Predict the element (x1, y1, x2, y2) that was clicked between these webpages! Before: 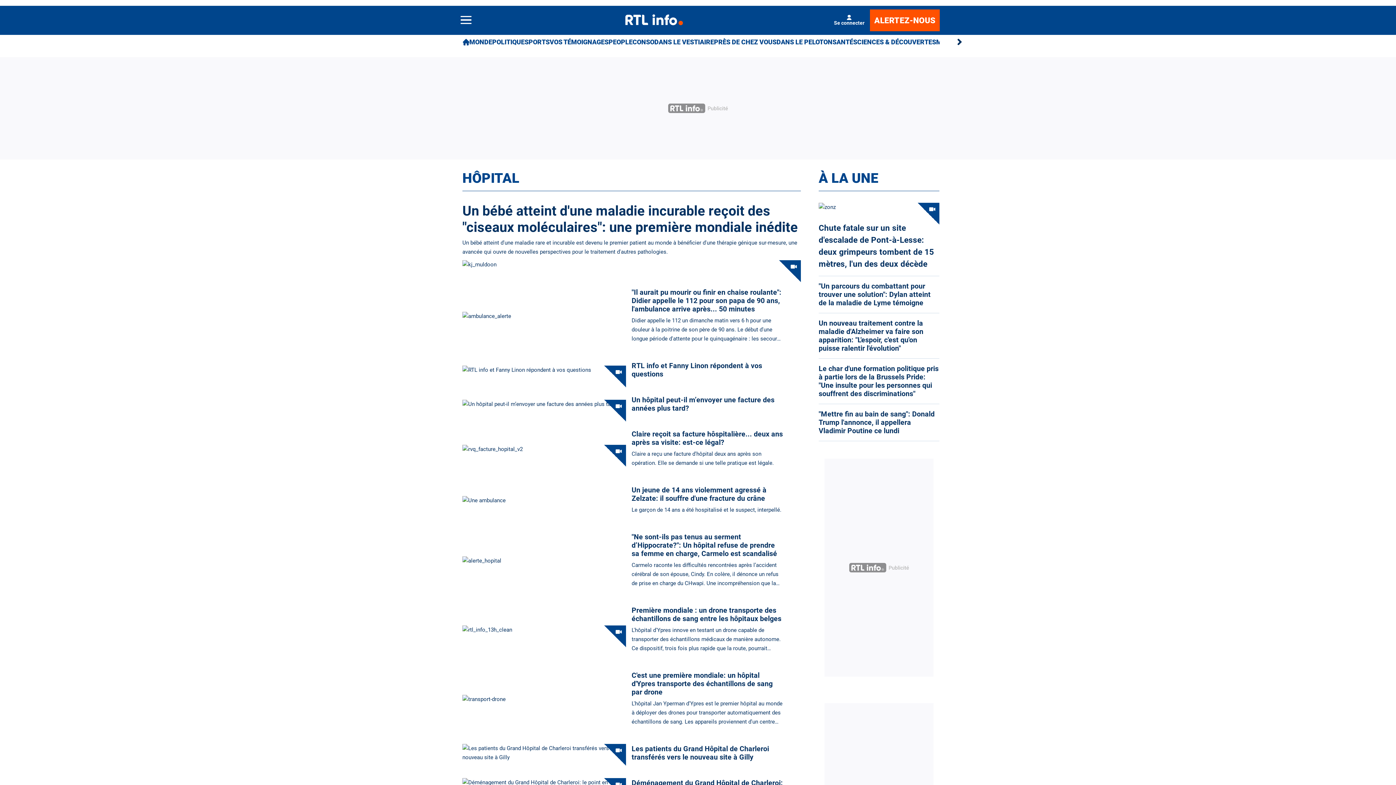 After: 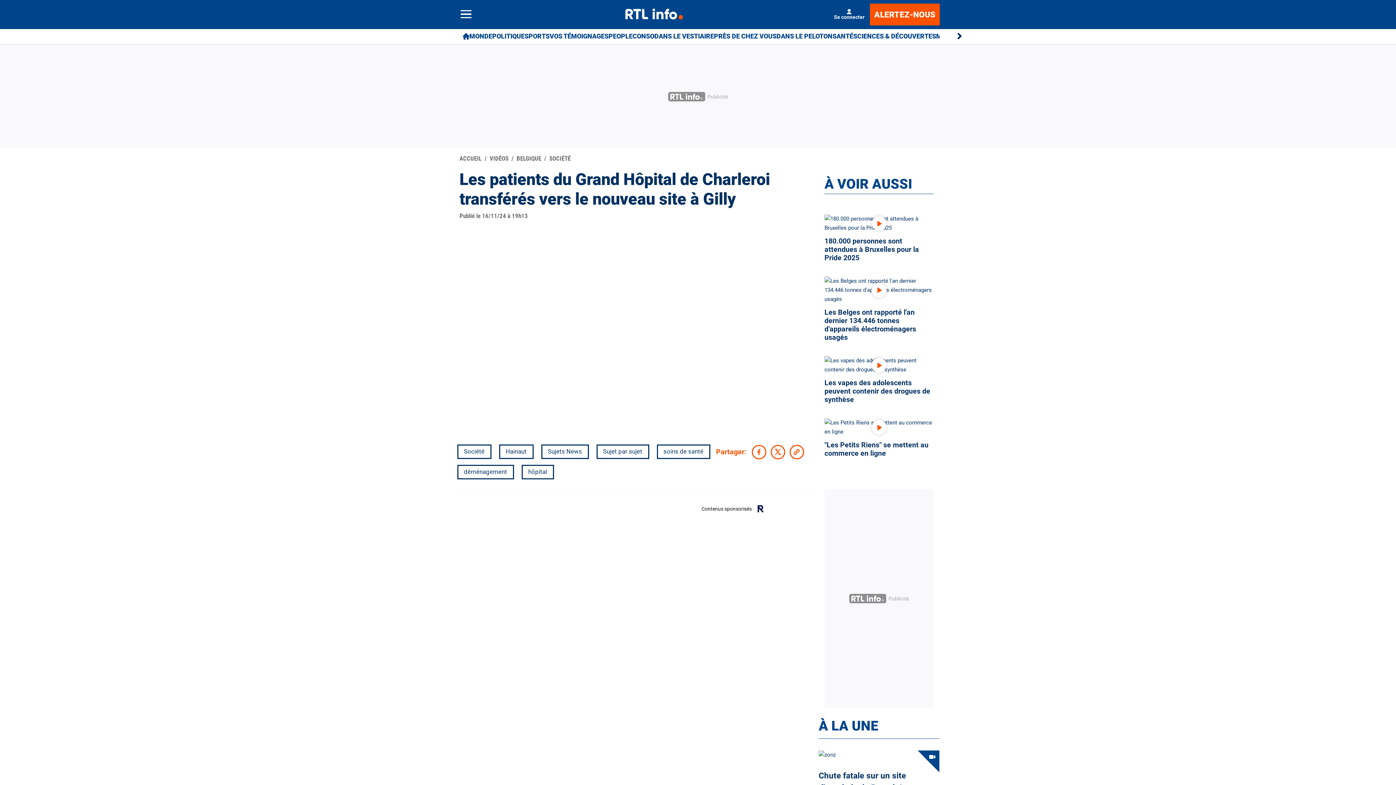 Action: bbox: (631, 745, 783, 761) label: Les patients du Grand Hôpital de Charleroi transférés vers le nouveau site à Gilly